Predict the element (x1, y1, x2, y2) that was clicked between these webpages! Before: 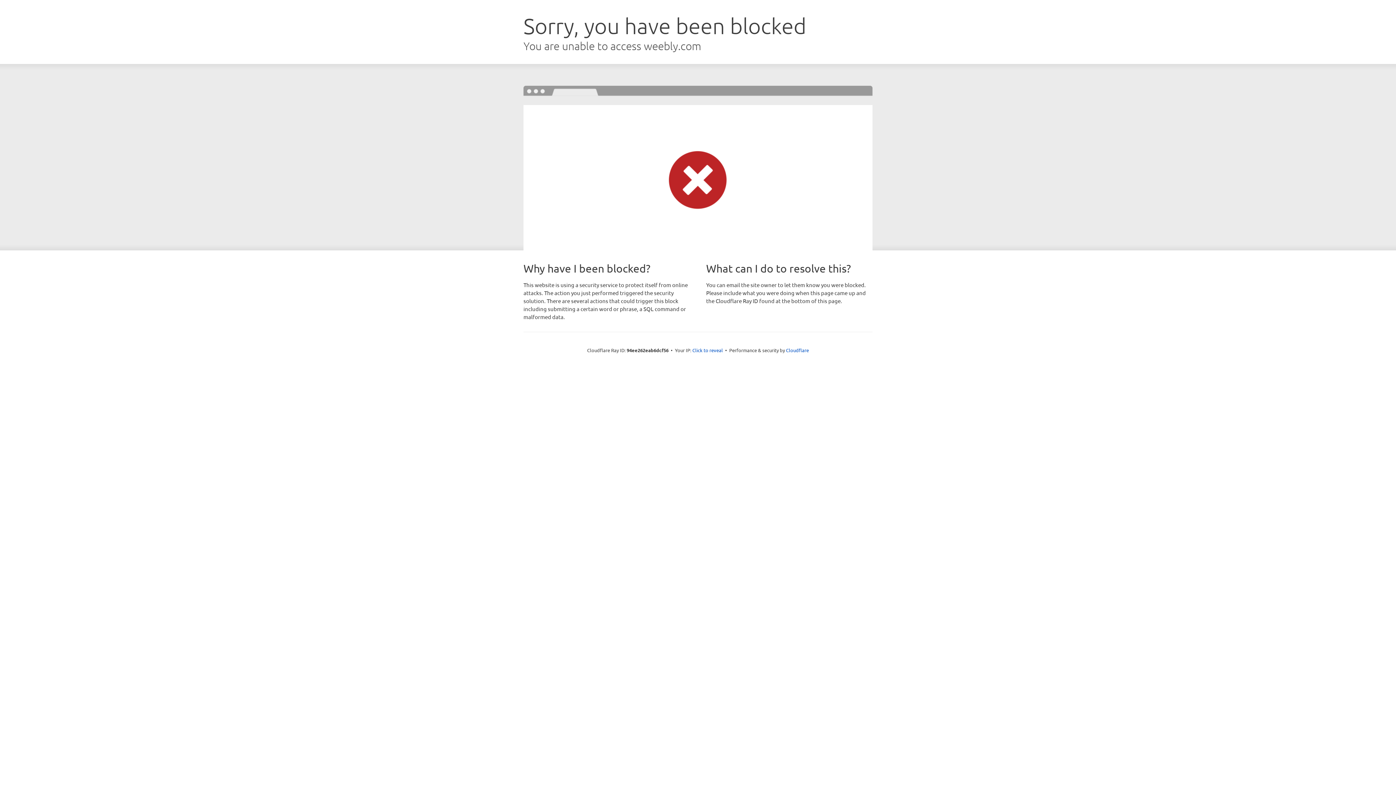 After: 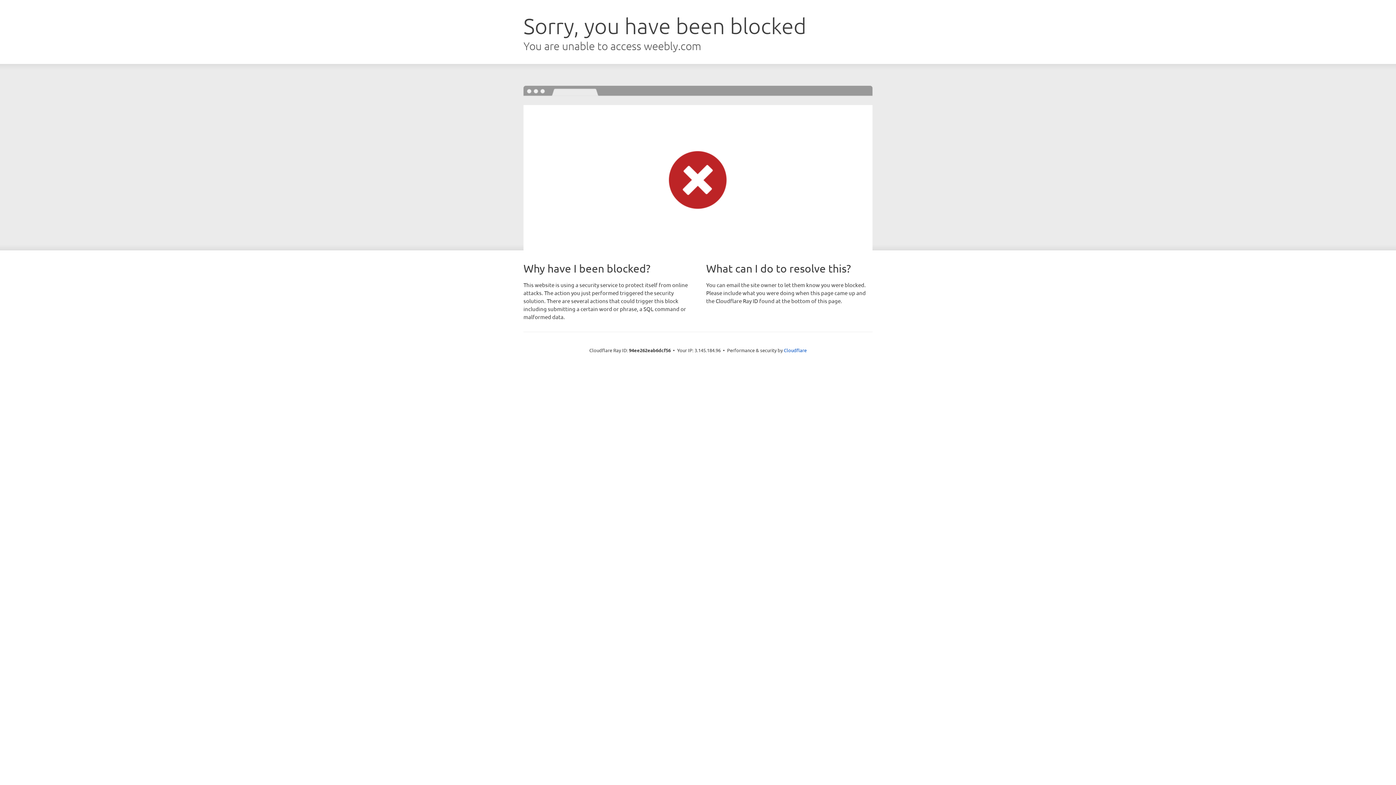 Action: bbox: (692, 346, 723, 353) label: Click to reveal